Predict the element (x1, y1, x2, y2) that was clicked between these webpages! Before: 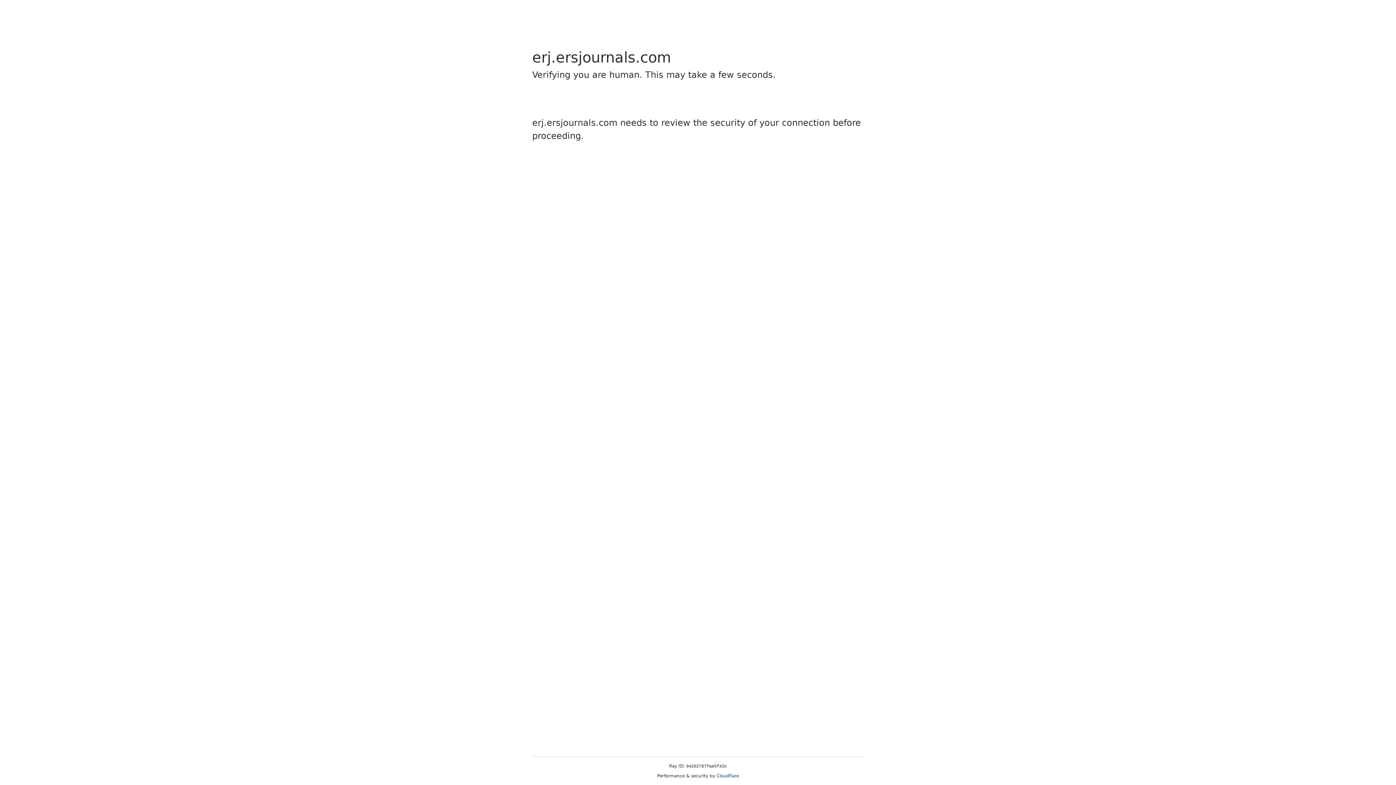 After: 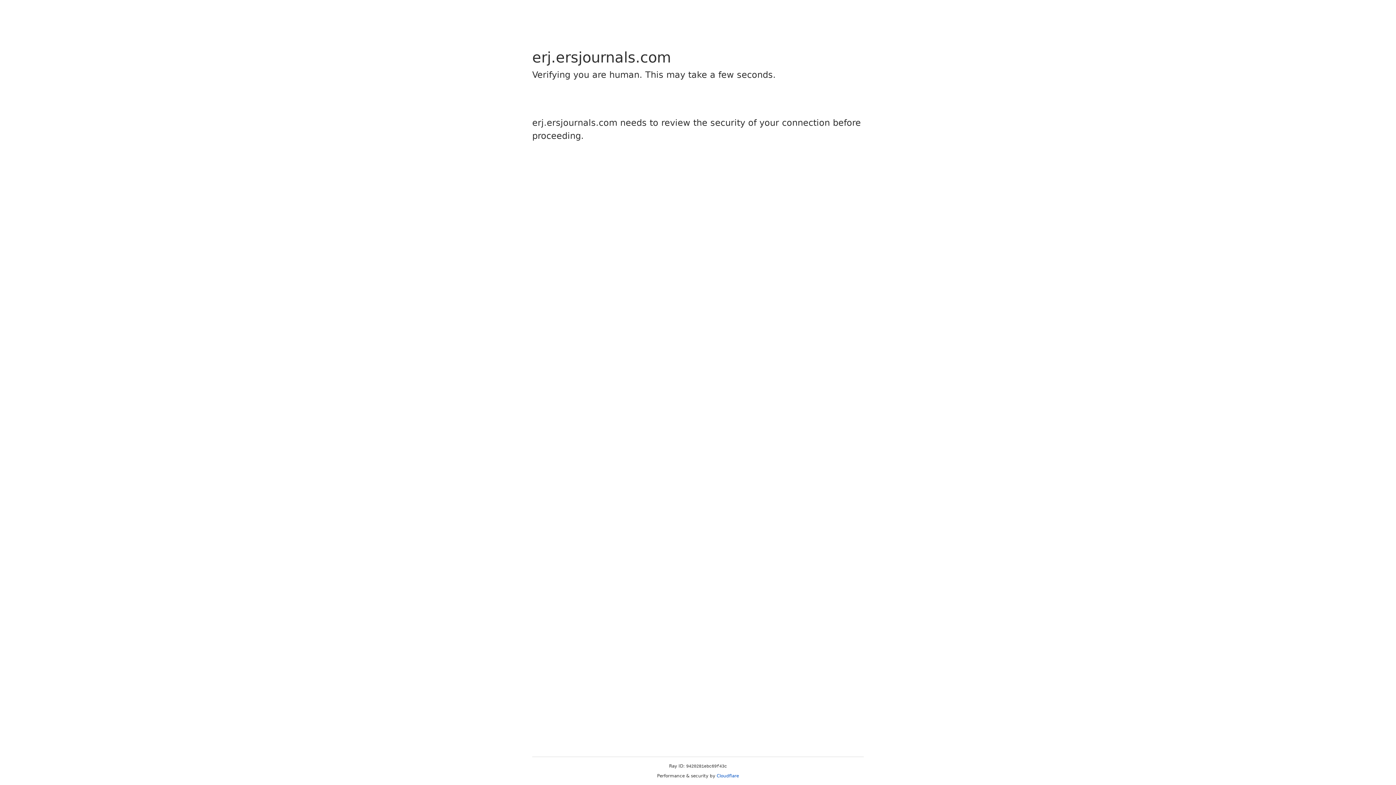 Action: bbox: (716, 773, 739, 778) label: Cloudflare